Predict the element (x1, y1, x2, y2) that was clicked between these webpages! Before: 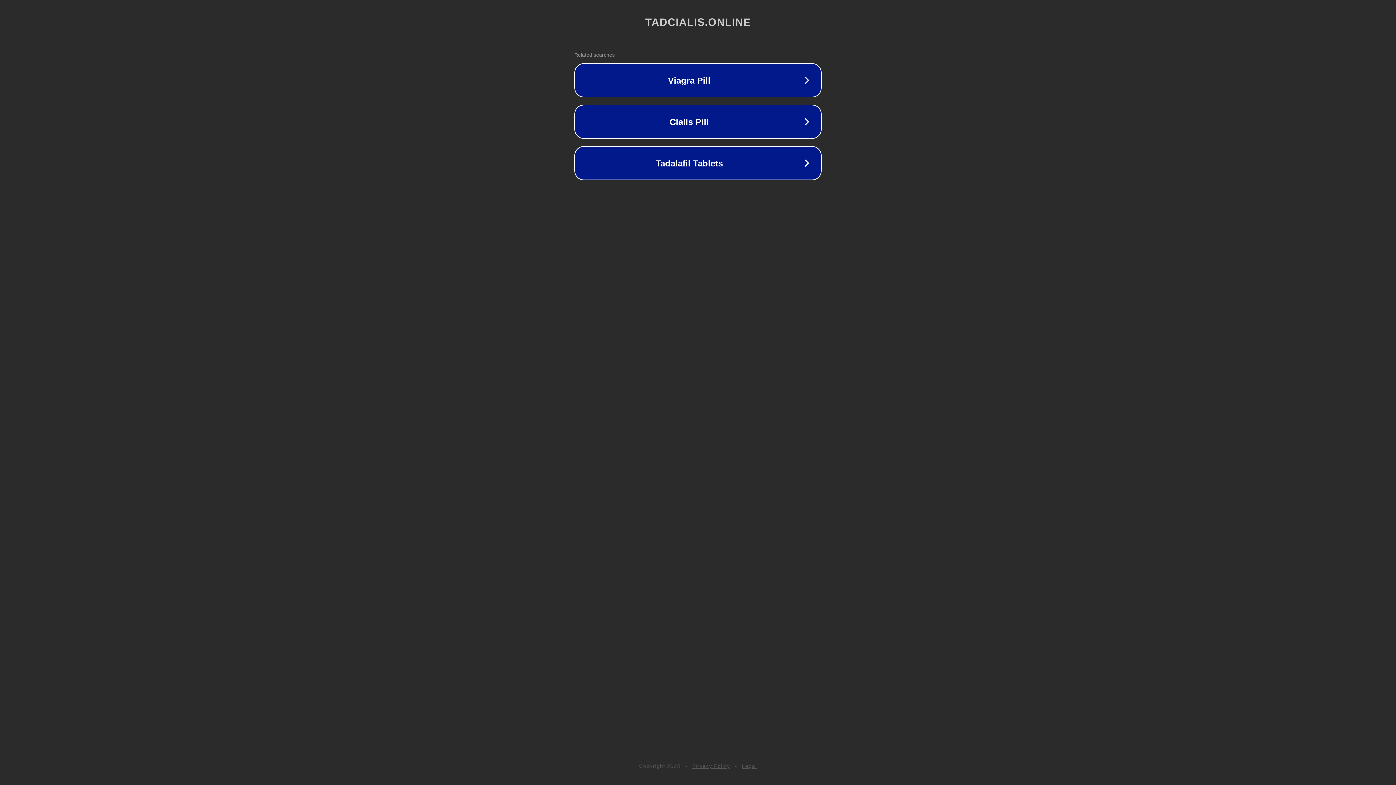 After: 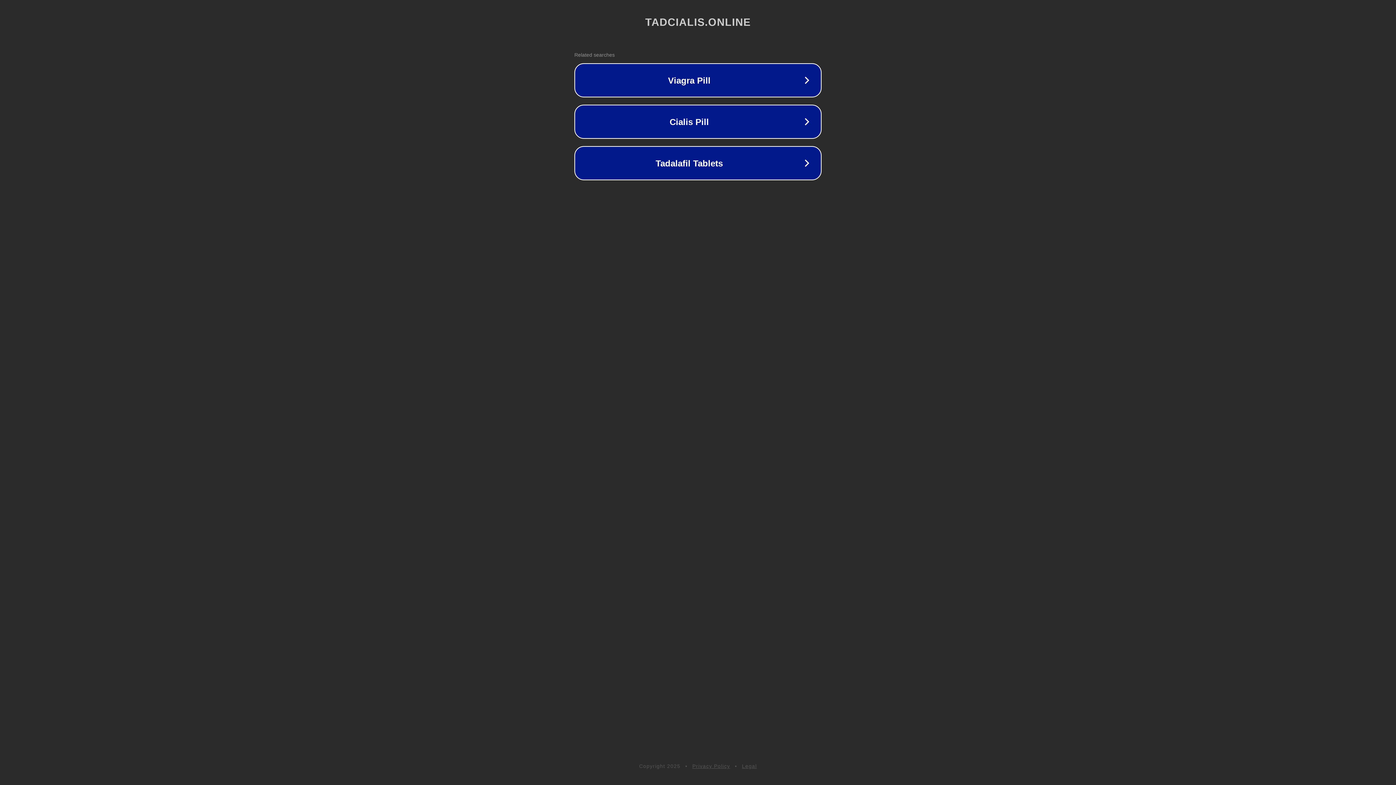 Action: bbox: (692, 763, 730, 769) label: Privacy Policy